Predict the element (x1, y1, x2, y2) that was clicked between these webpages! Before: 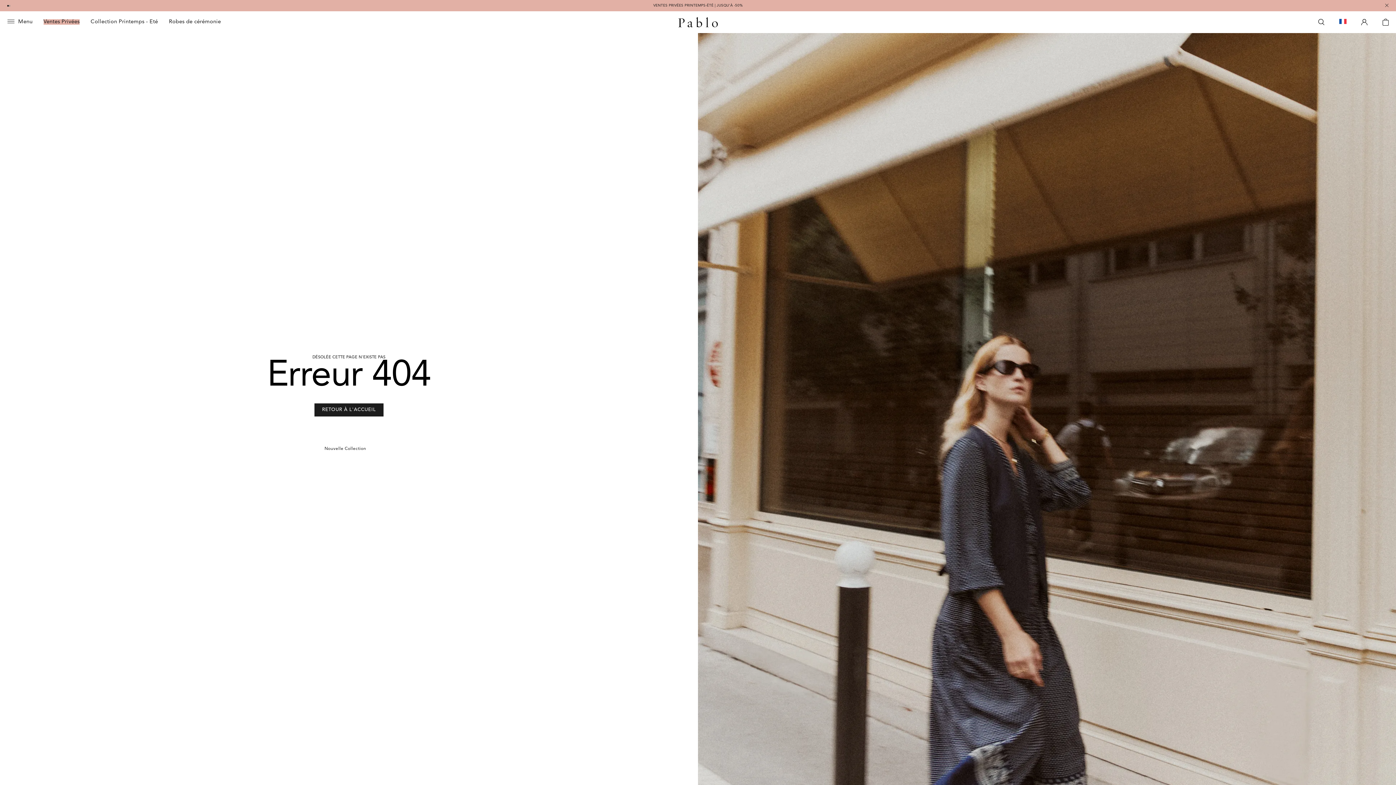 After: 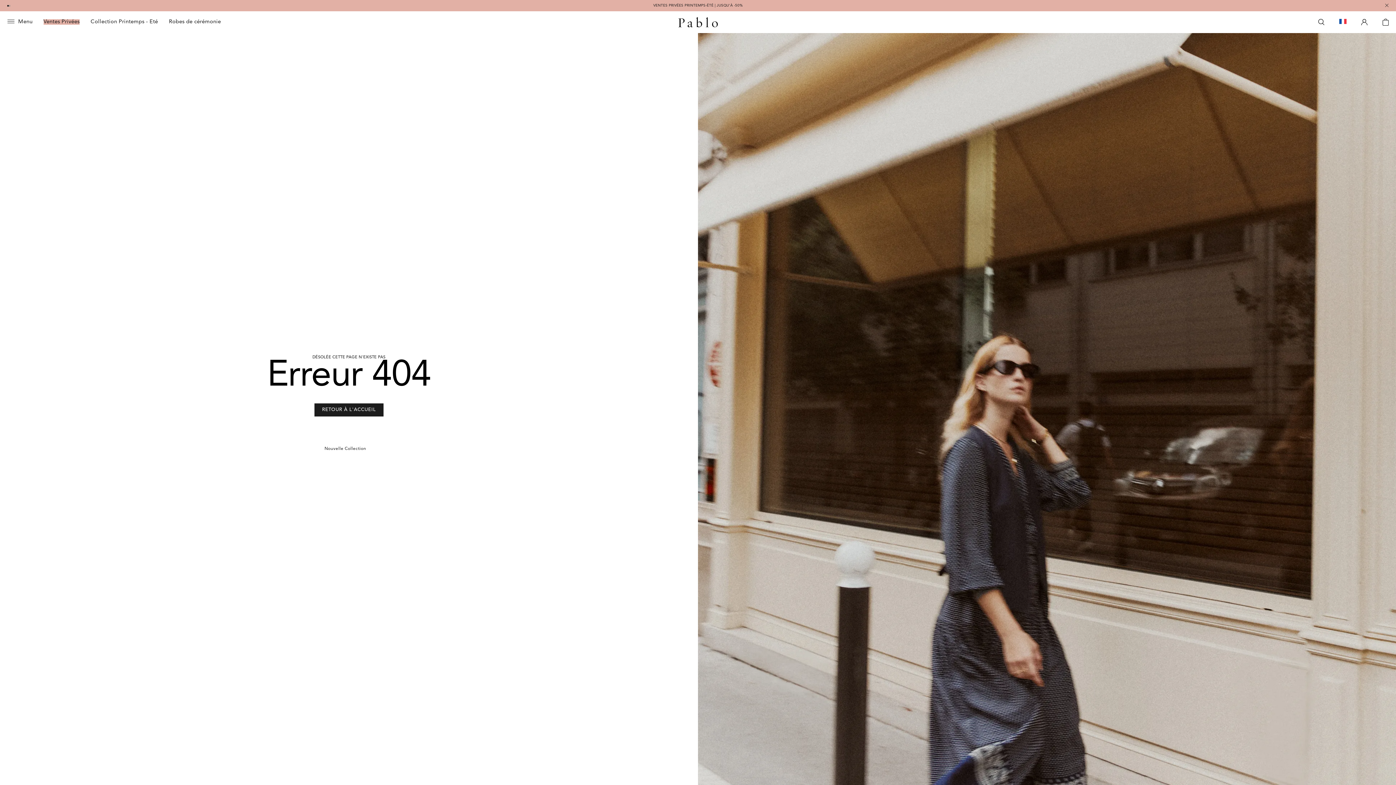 Action: bbox: (1318, 12, 1325, 32) label: Rechercher